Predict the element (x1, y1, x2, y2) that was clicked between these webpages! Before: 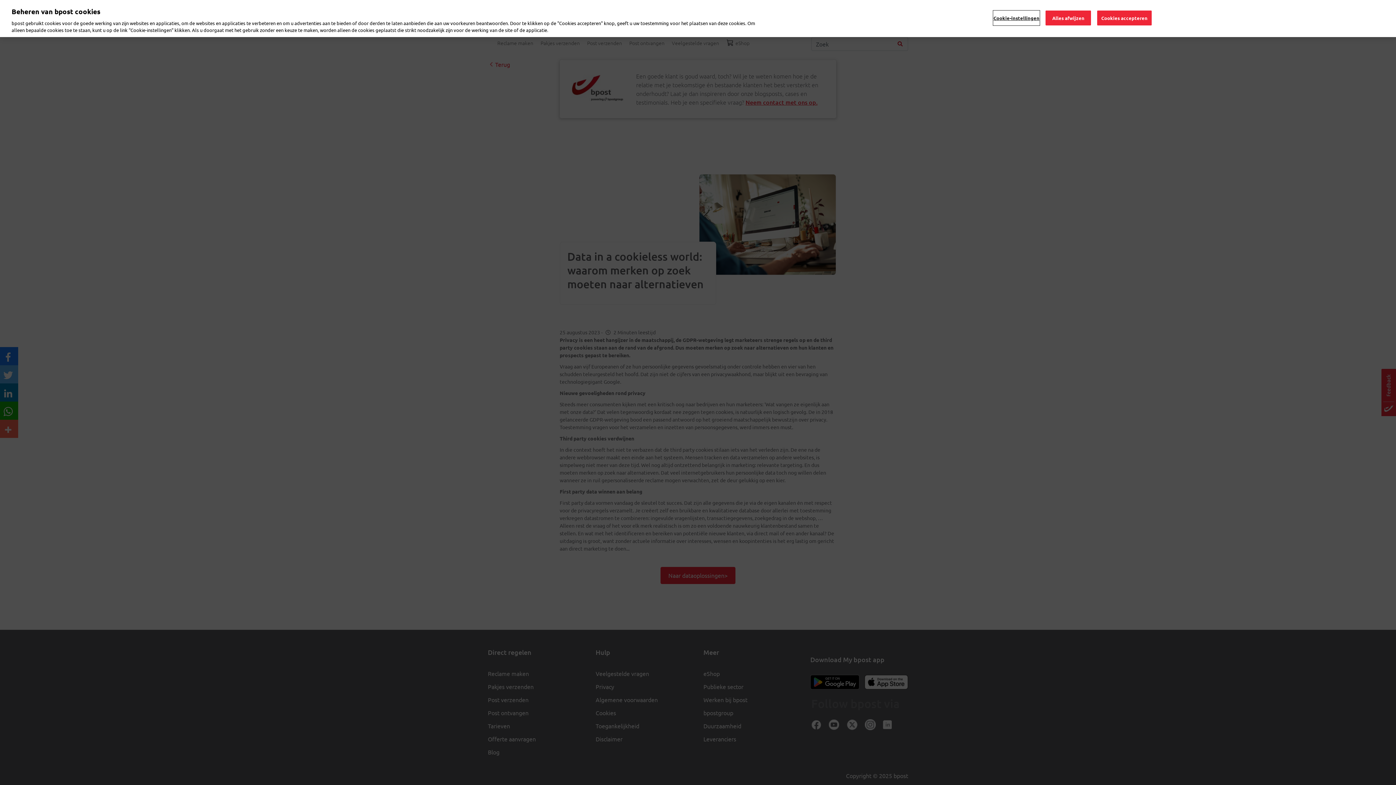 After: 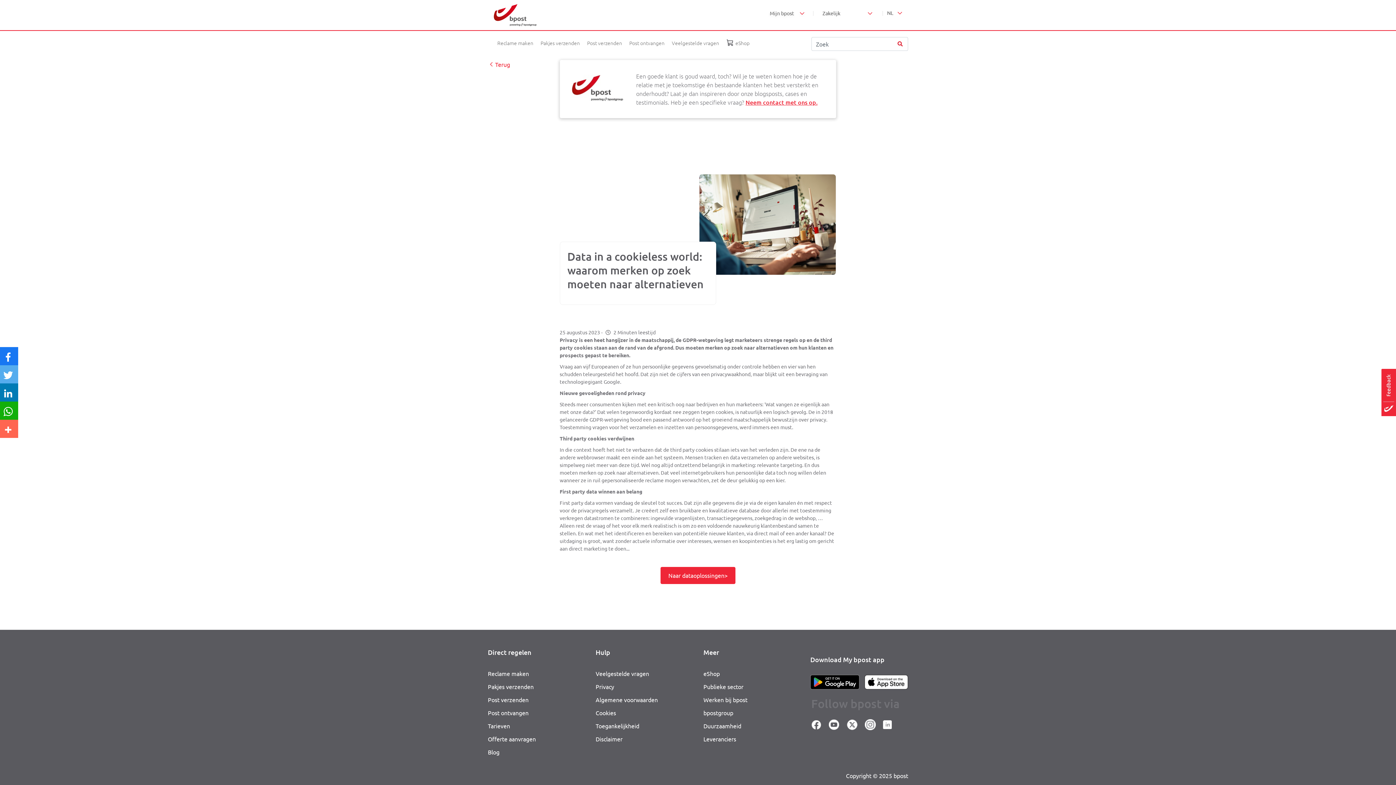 Action: bbox: (1097, 10, 1151, 25) label: Cookies accepteren